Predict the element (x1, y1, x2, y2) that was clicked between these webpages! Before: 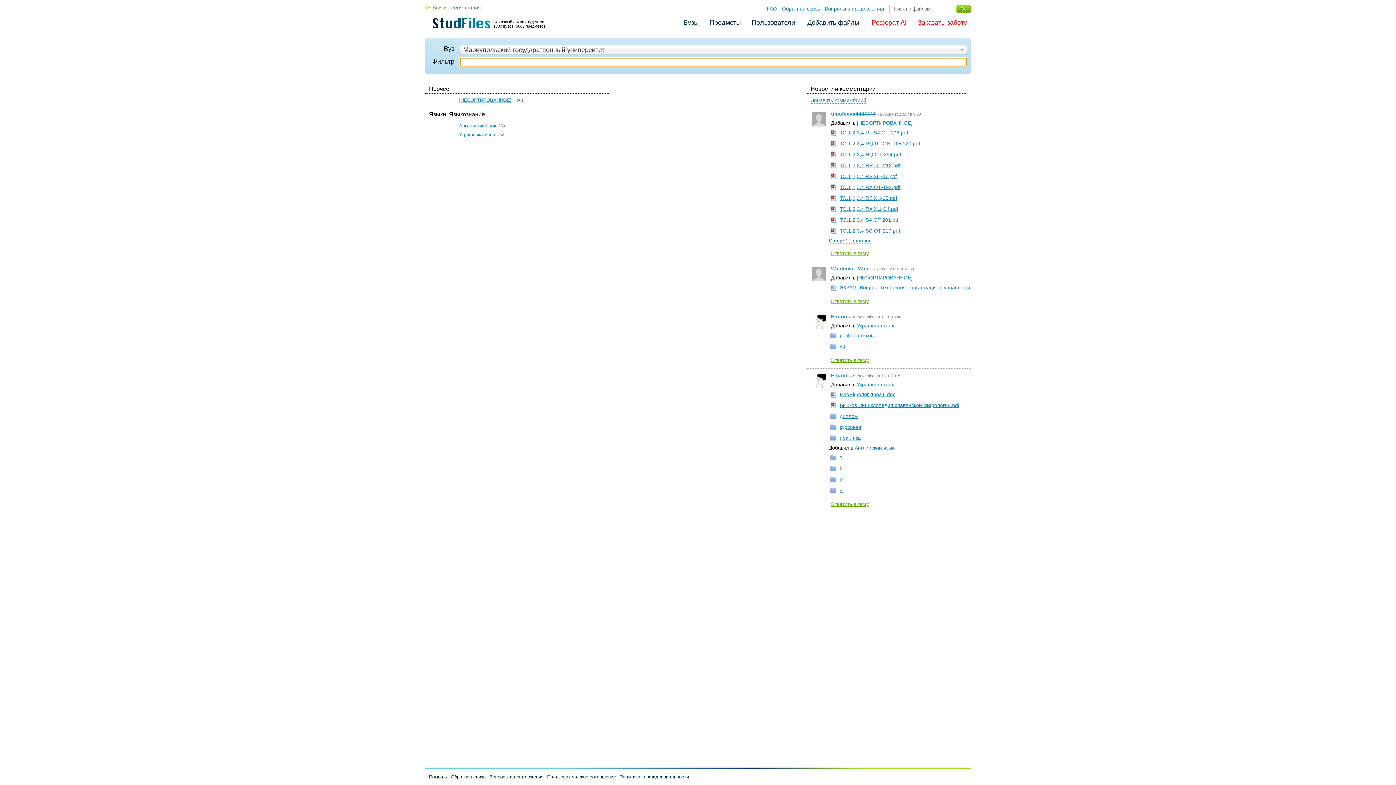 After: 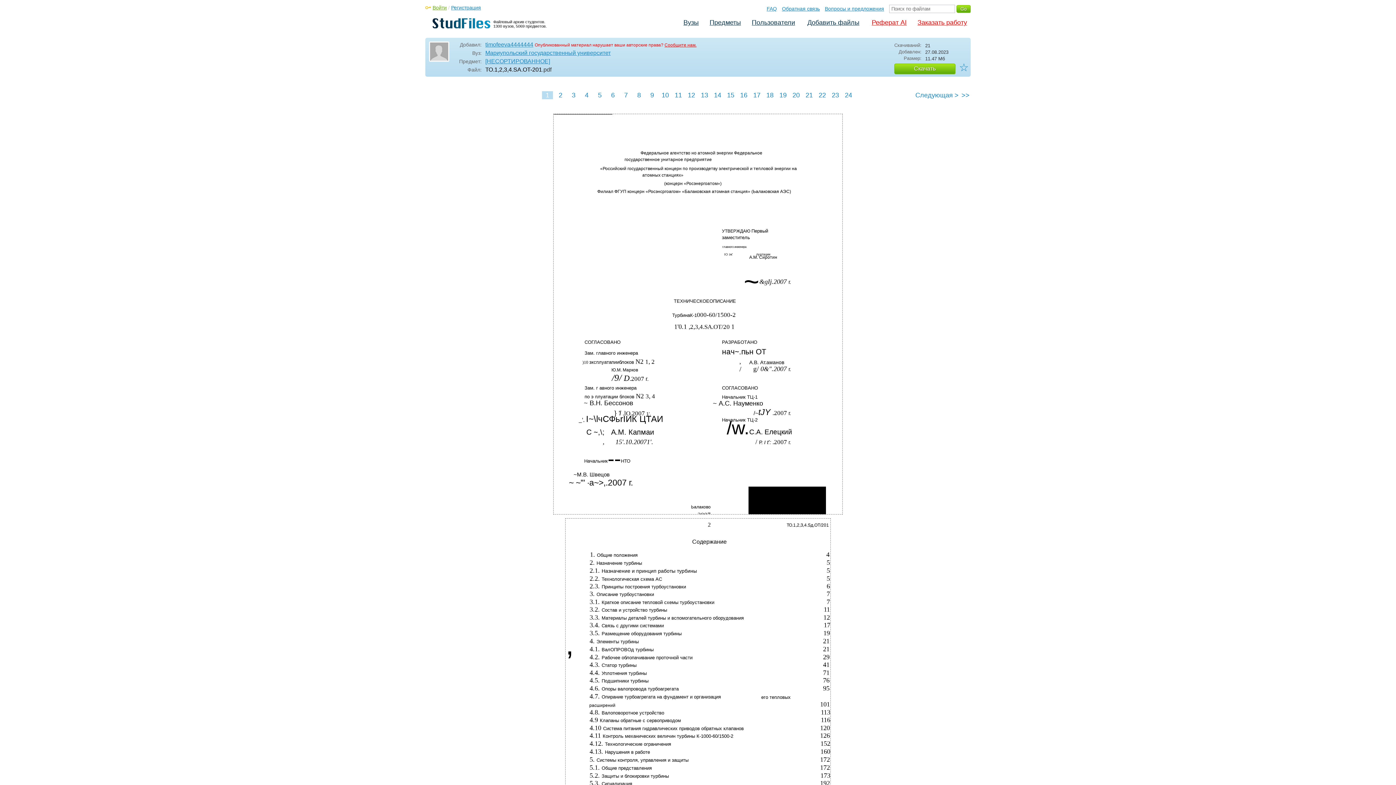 Action: label: ТО.1,2,3,4.SA.OT-201.pdf bbox: (840, 217, 900, 222)